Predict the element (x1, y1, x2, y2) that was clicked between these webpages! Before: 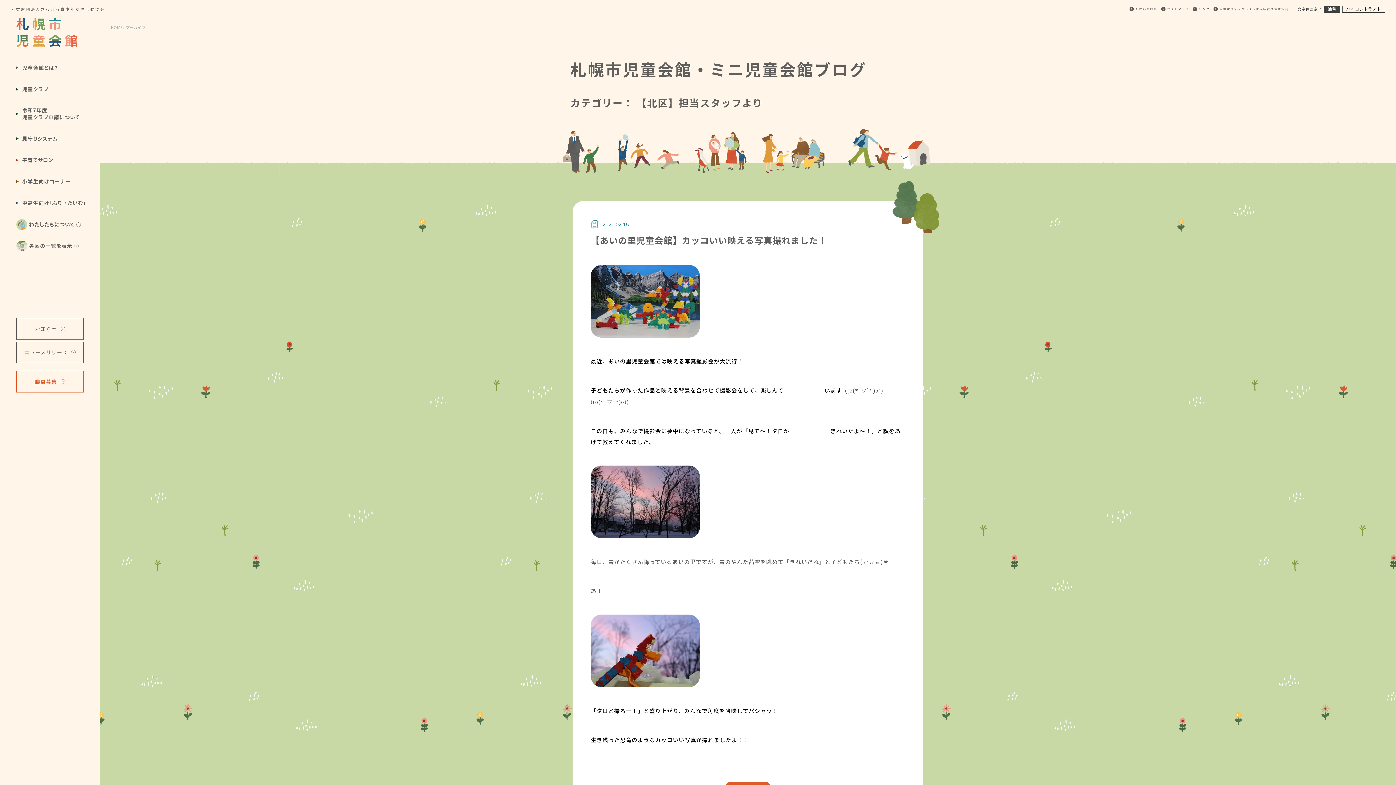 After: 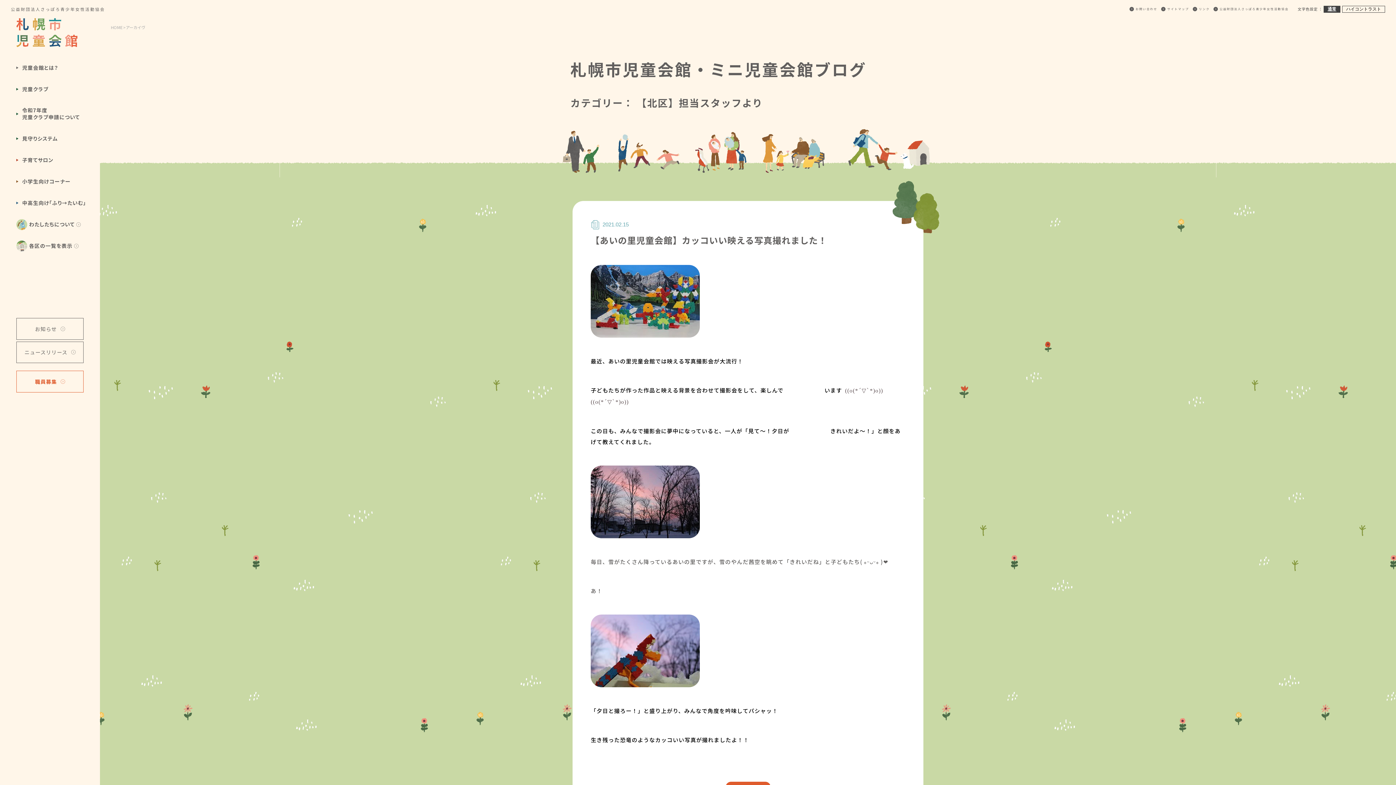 Action: label: 2021.02.15

URLをコピーしました bbox: (590, 219, 678, 230)